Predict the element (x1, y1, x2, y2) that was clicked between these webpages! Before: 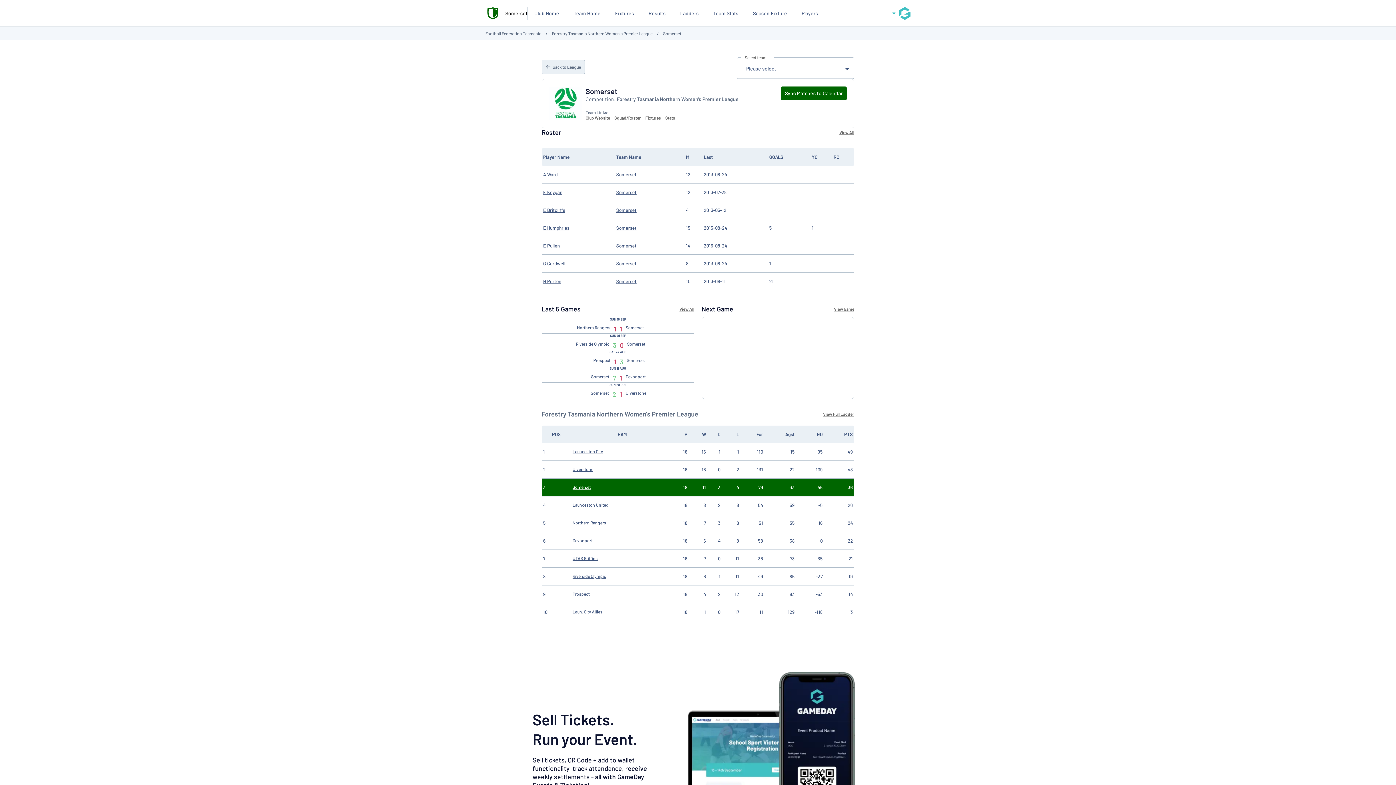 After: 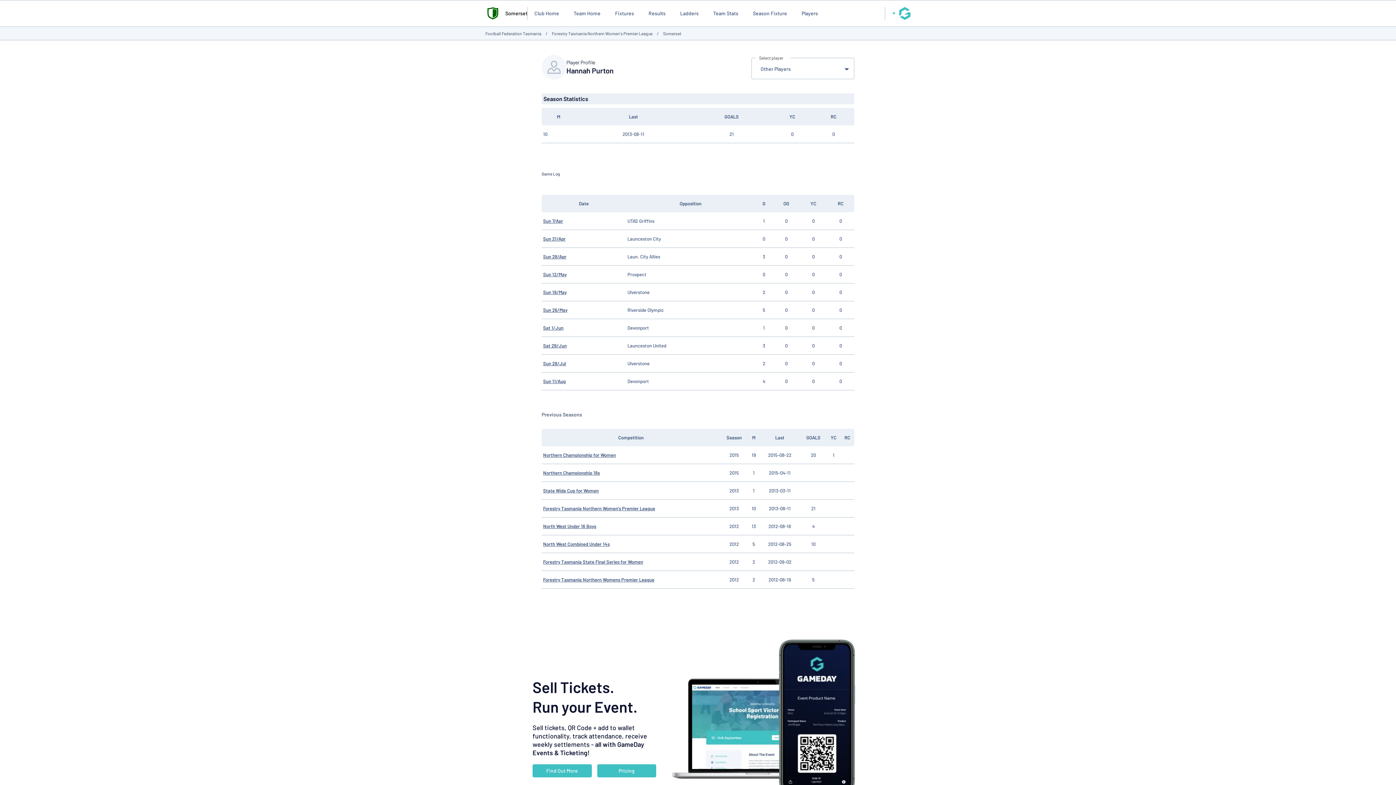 Action: bbox: (543, 278, 561, 284) label: H Purton